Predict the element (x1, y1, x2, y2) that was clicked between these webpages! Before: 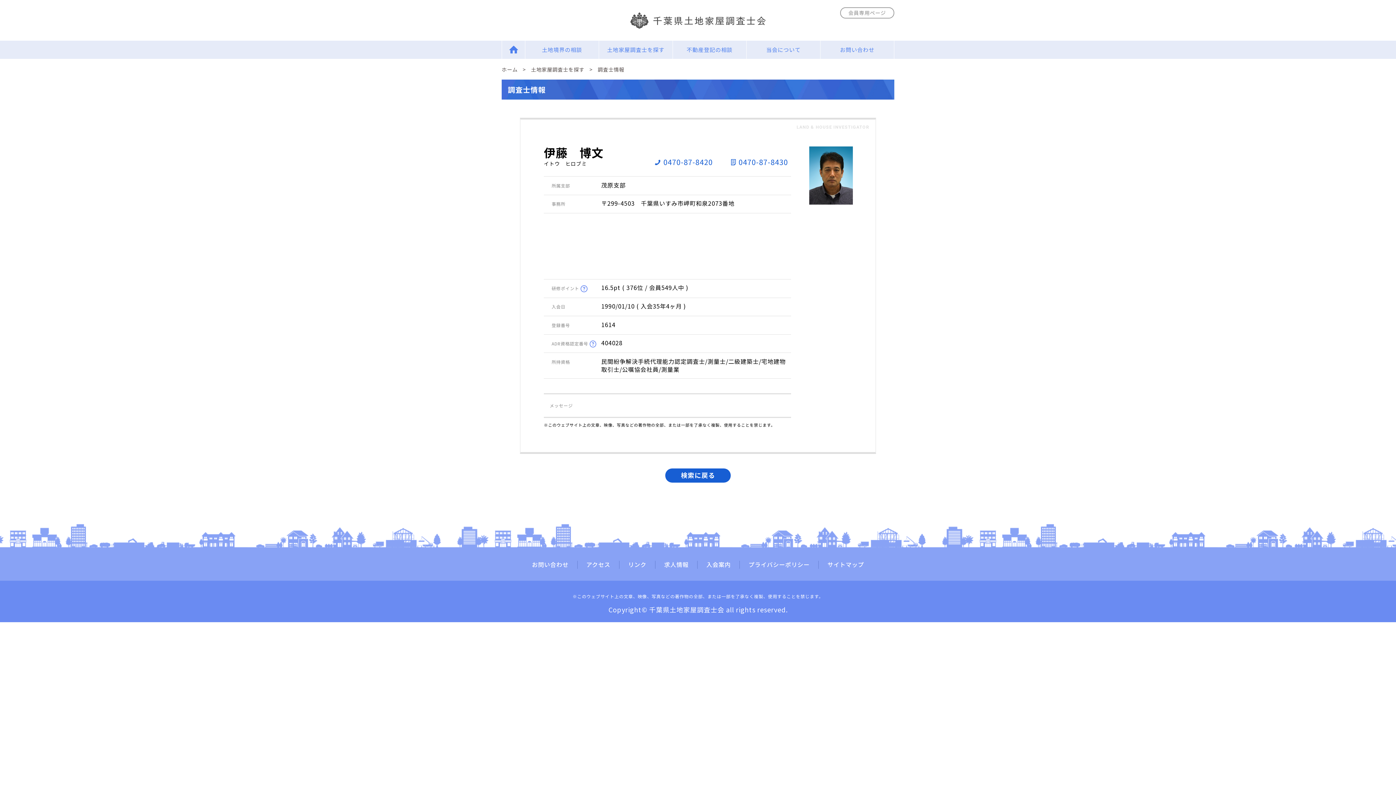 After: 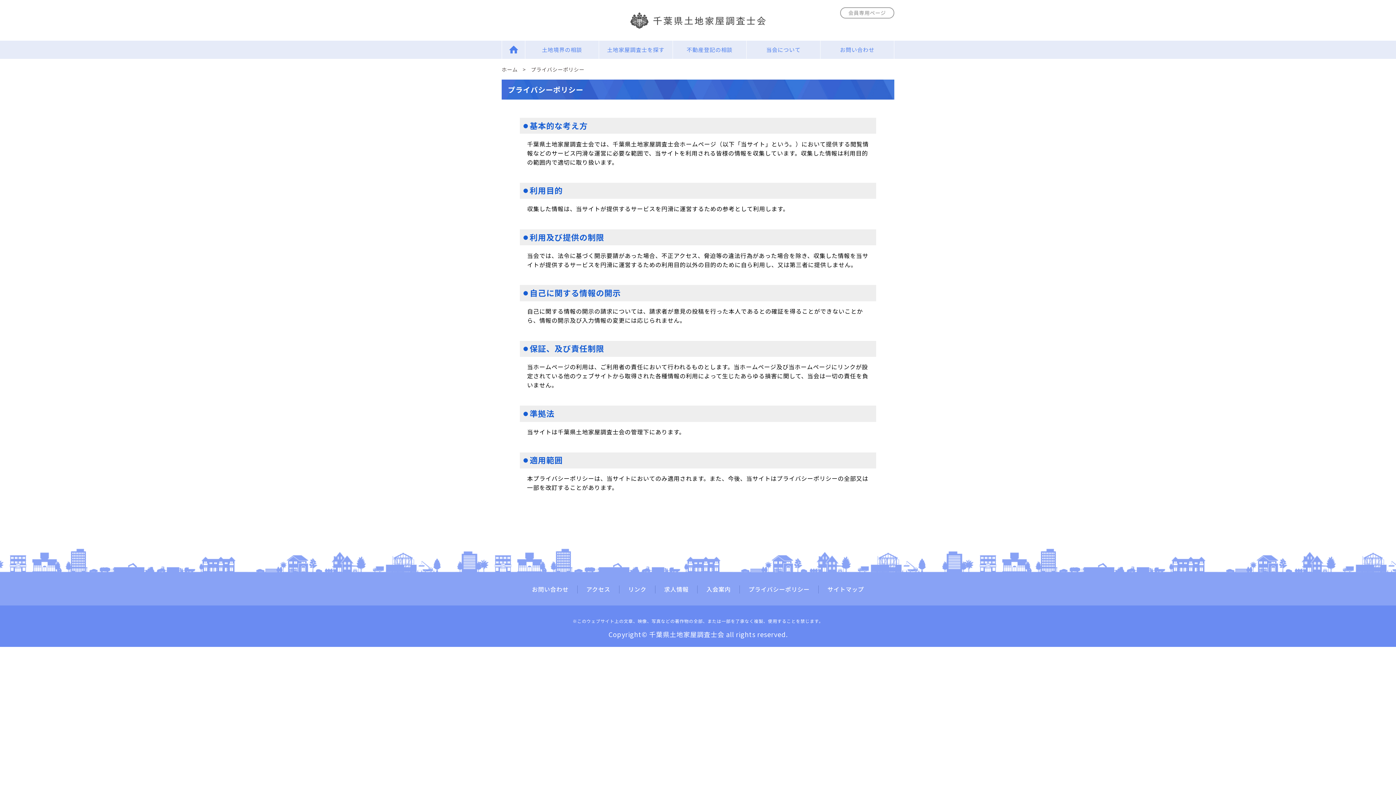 Action: bbox: (748, 561, 809, 569) label: プライバシーポリシー